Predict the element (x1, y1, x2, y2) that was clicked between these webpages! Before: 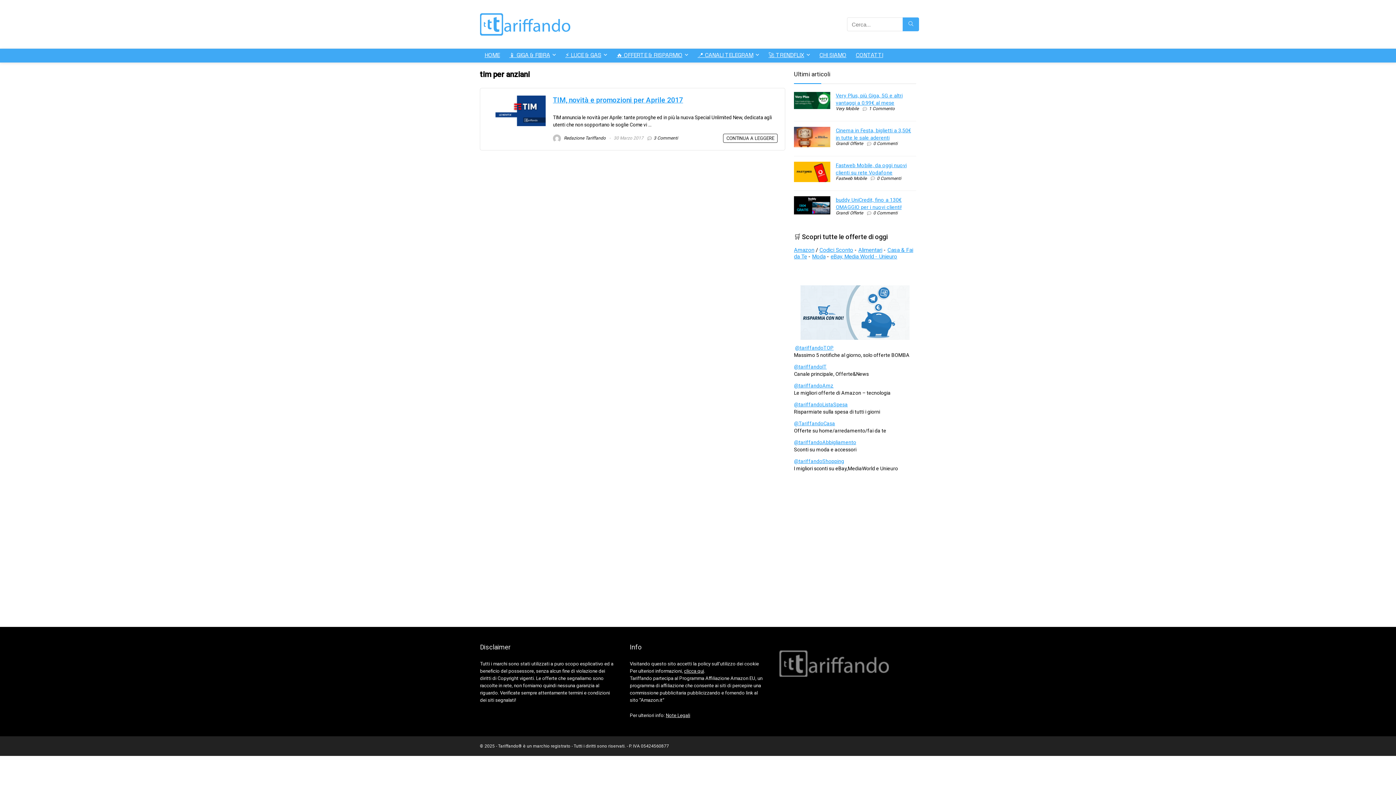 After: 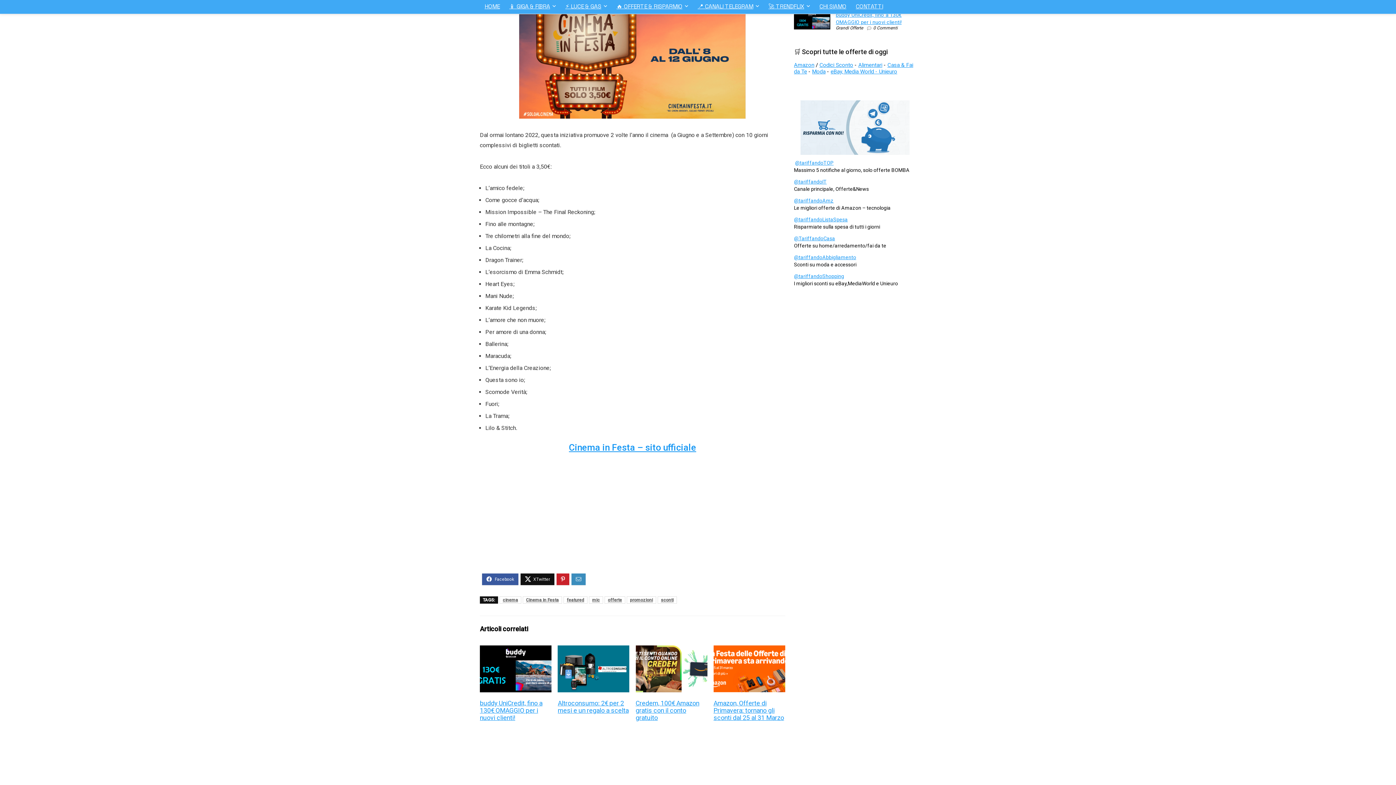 Action: label: 0 Commenti bbox: (873, 141, 897, 146)